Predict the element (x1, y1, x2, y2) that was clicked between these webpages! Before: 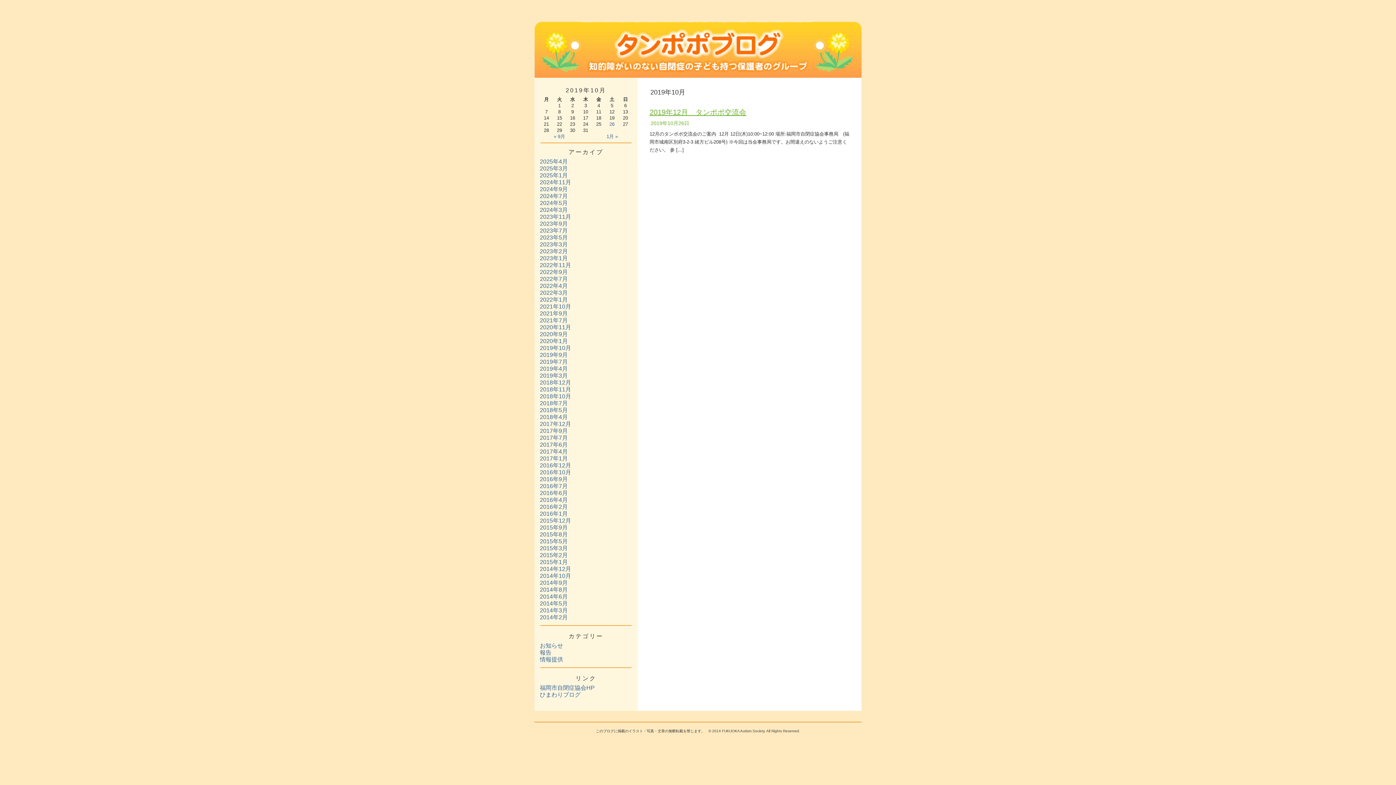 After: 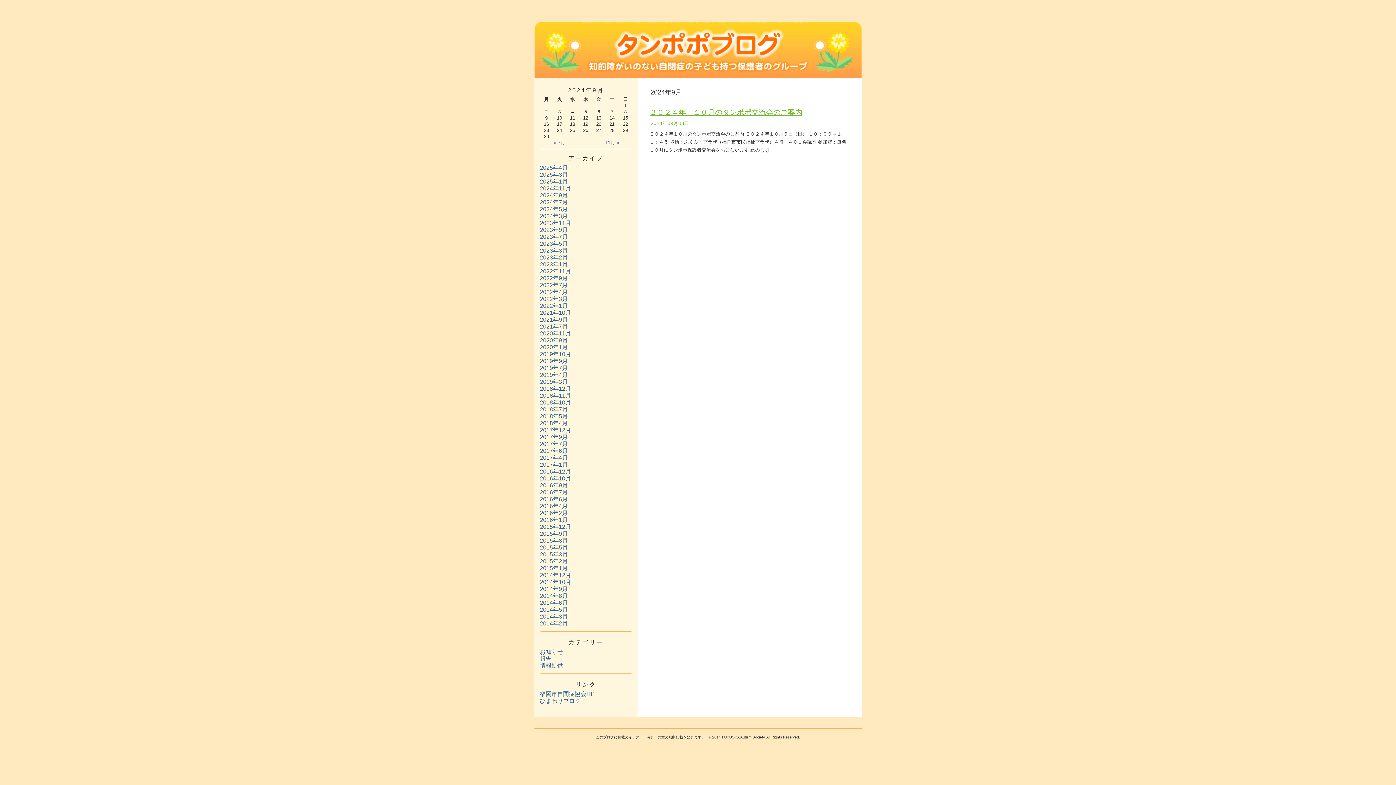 Action: label: 2024年9月 bbox: (540, 186, 568, 192)